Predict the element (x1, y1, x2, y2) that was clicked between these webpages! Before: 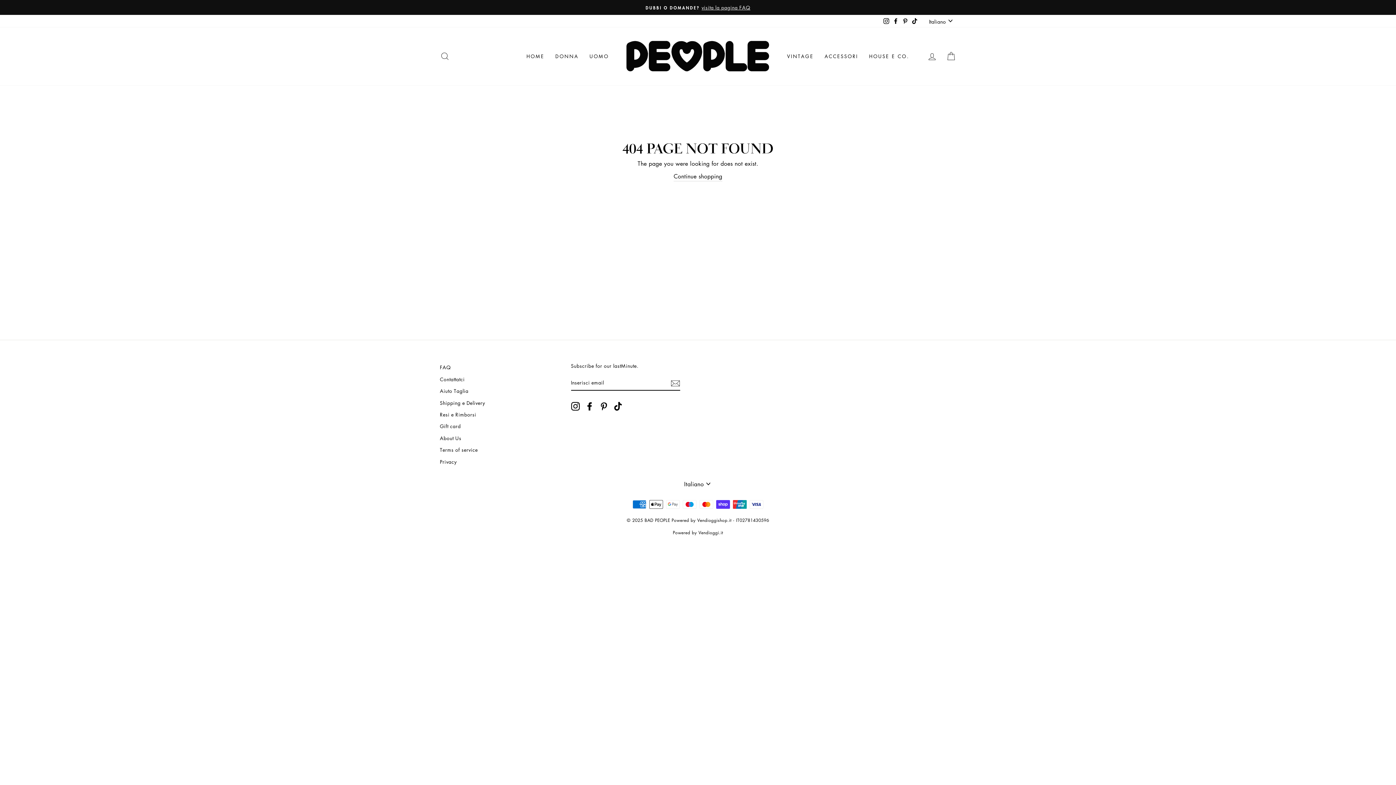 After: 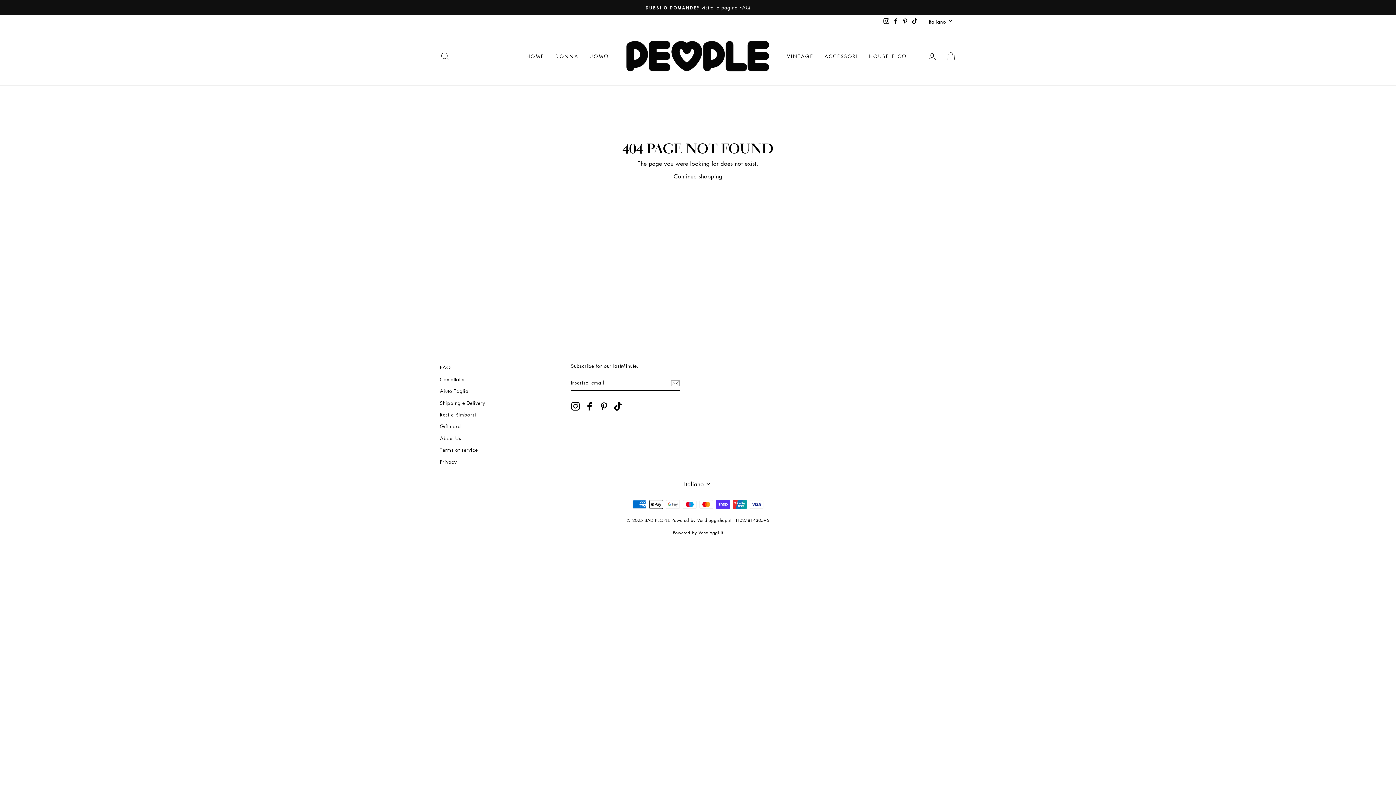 Action: bbox: (910, 15, 919, 26) label: TikTok